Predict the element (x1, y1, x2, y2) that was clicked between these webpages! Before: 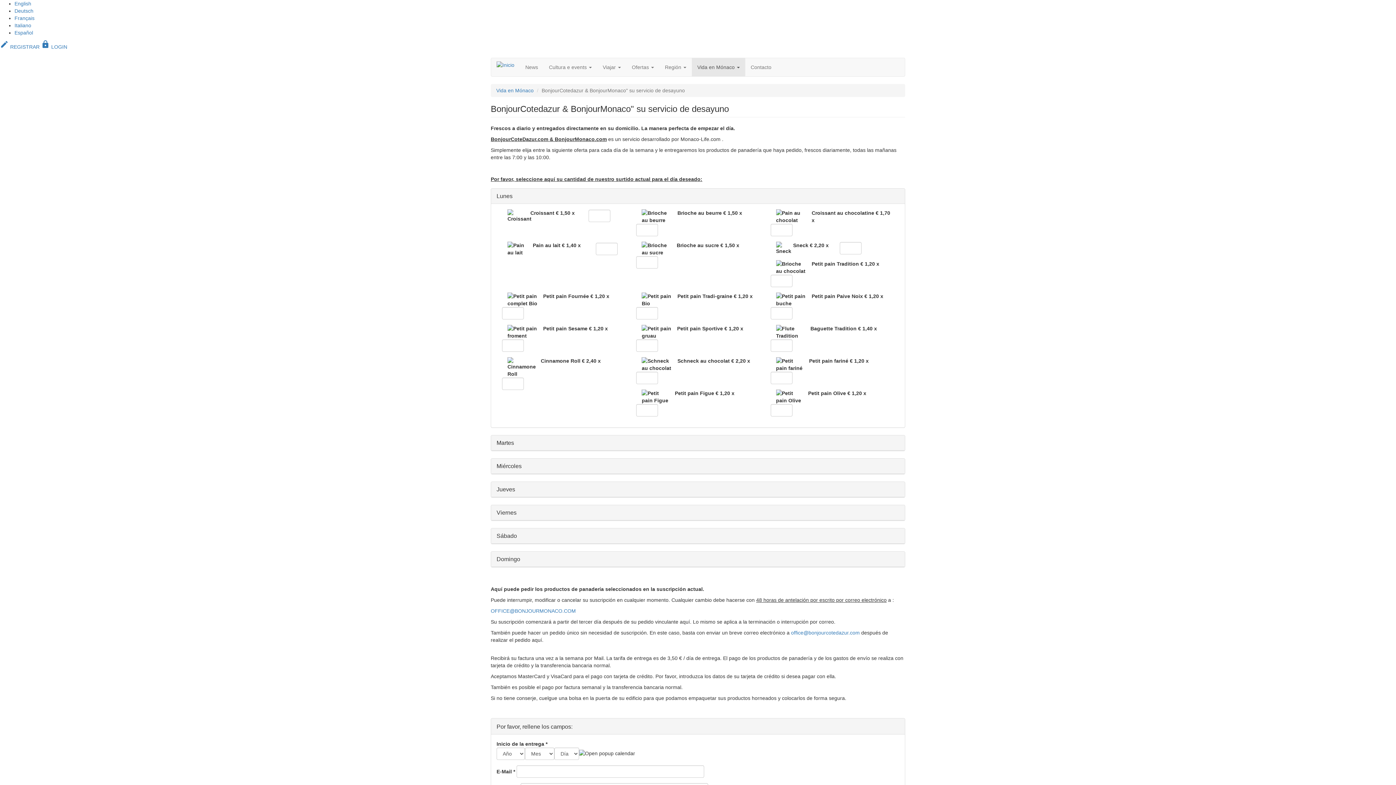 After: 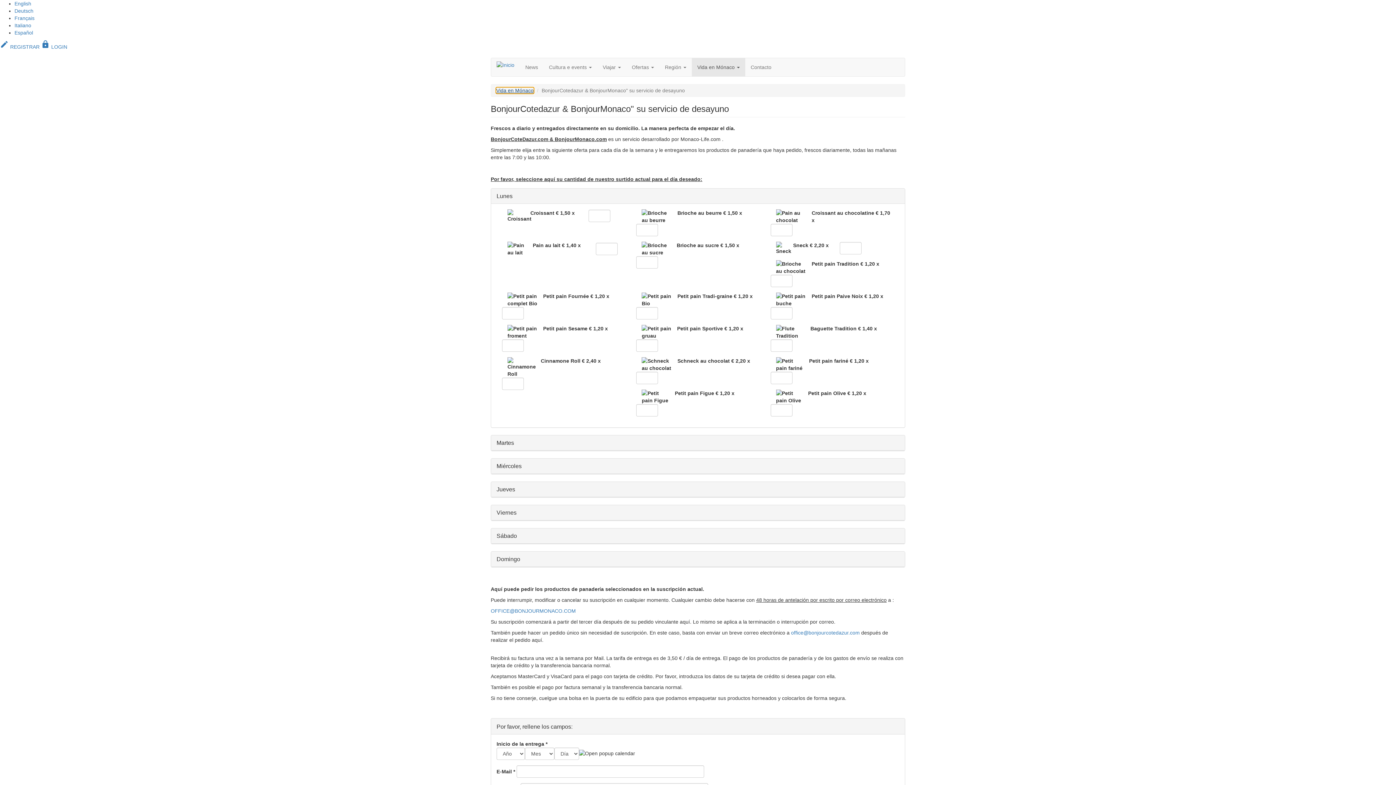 Action: bbox: (496, 87, 533, 93) label: Vida en Mónaco